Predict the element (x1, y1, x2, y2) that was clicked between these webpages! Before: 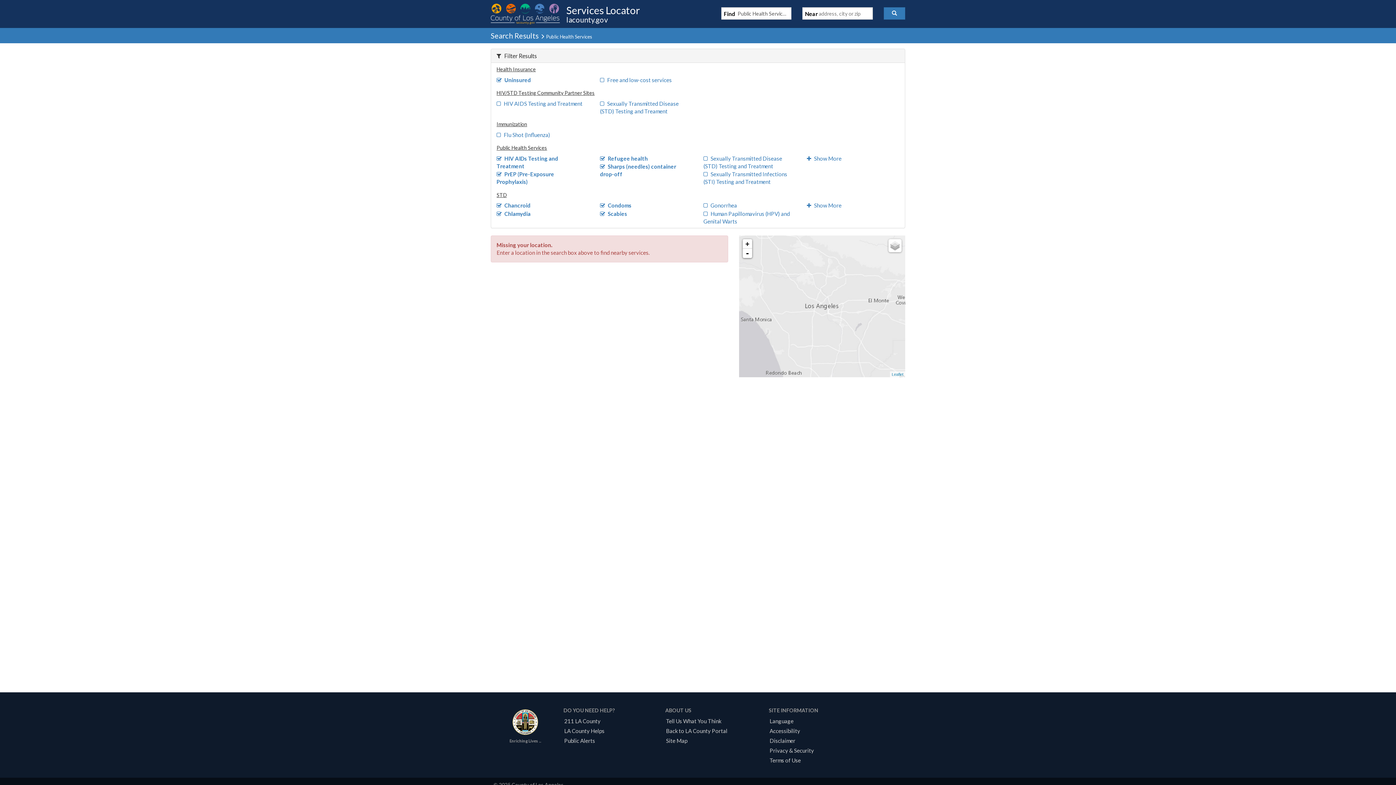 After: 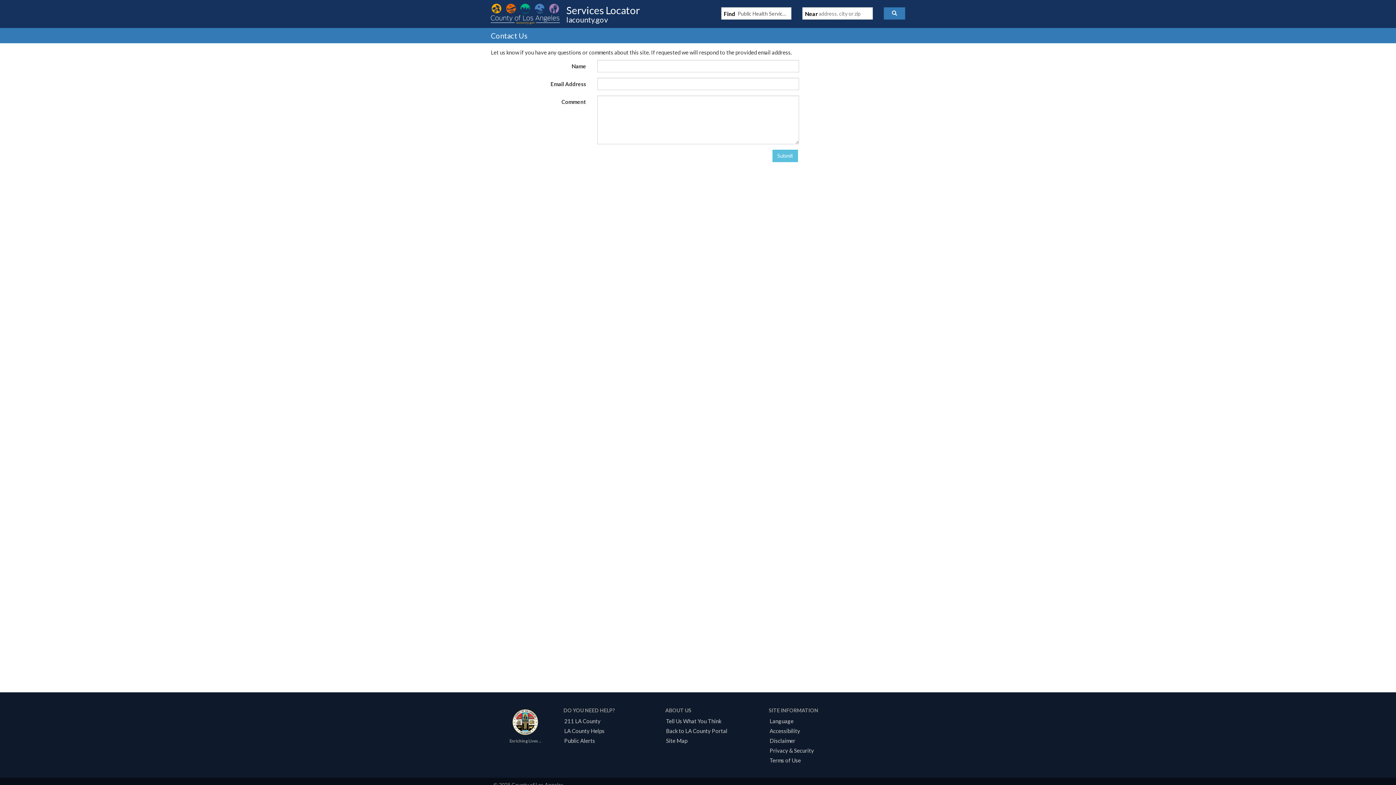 Action: label: Tell Us What You Think bbox: (663, 718, 724, 724)